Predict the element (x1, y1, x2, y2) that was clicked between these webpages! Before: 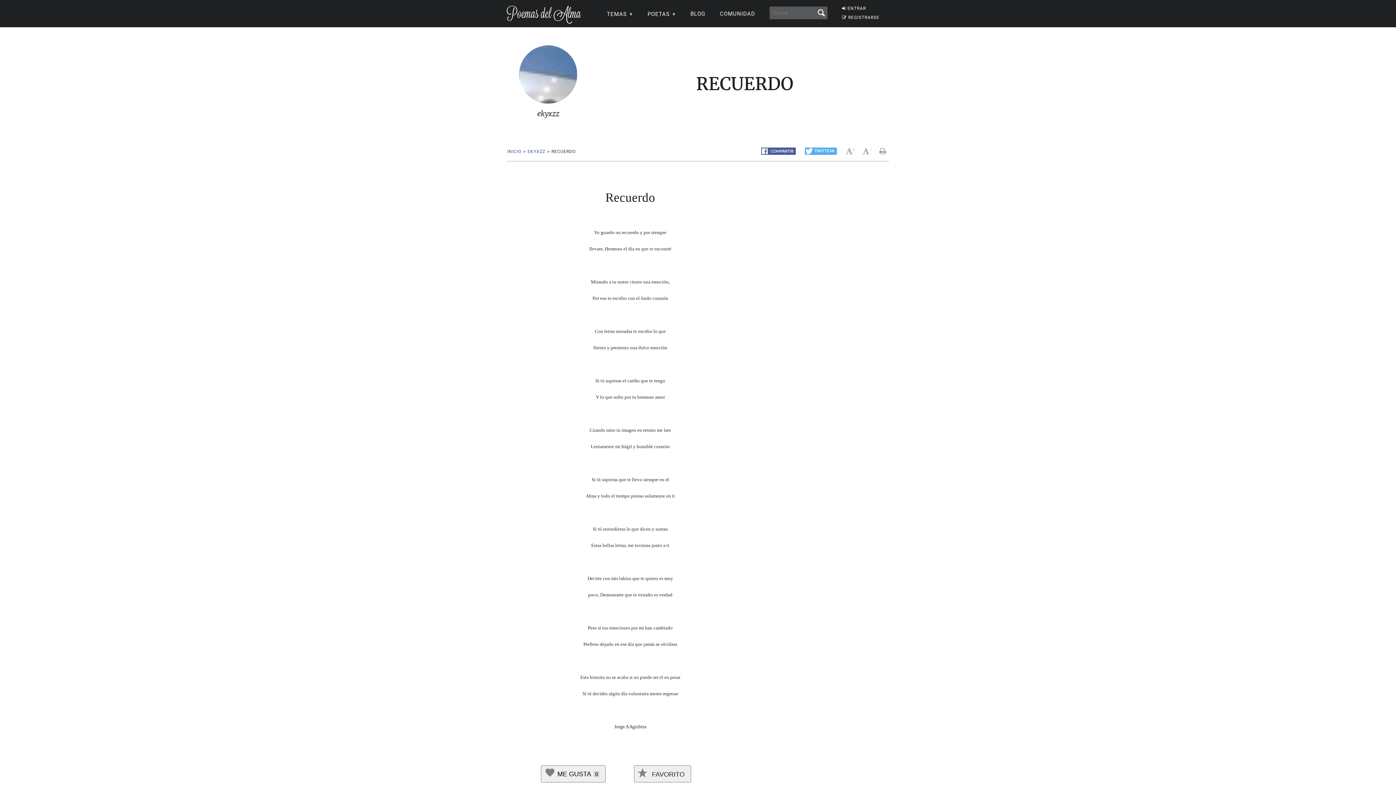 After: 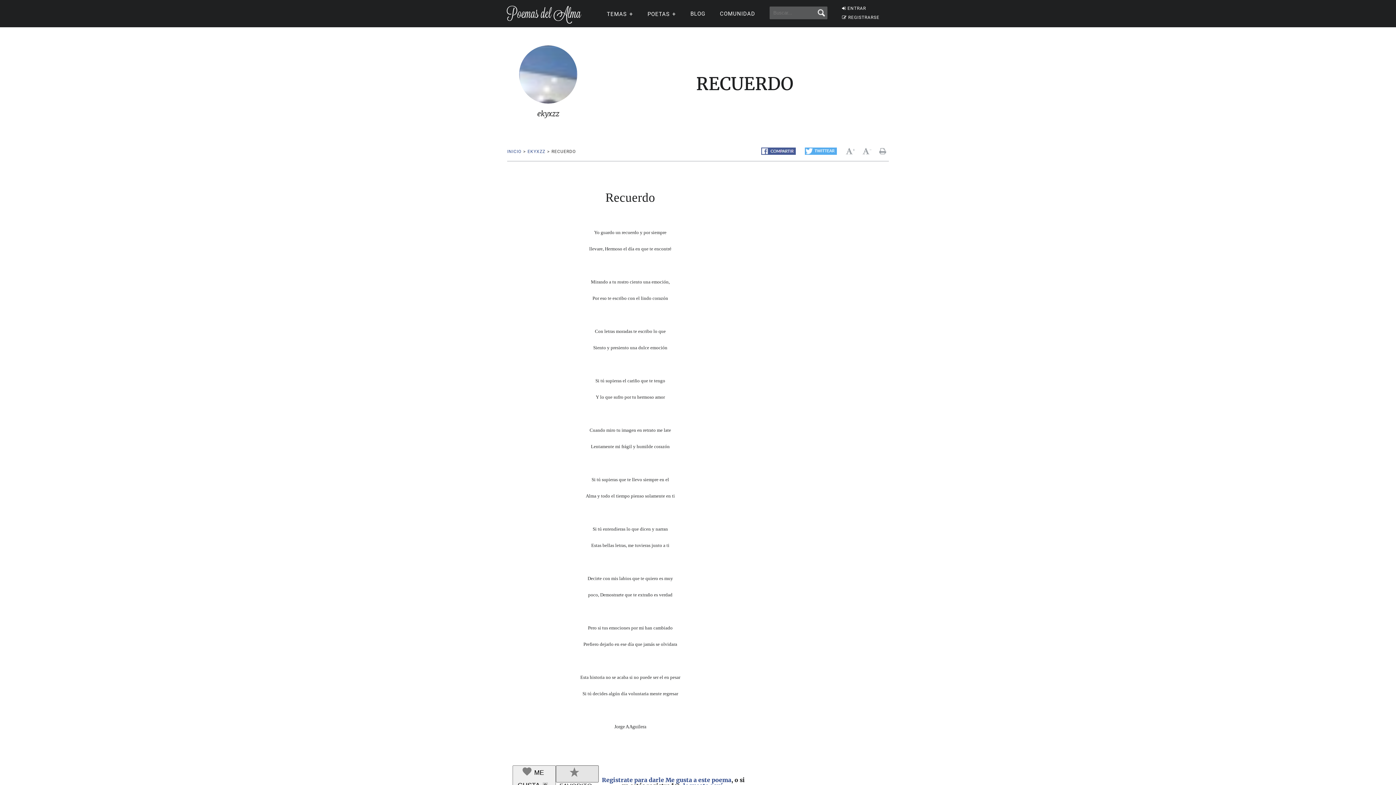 Action: label:  ME GUSTA 0 bbox: (541, 765, 605, 782)